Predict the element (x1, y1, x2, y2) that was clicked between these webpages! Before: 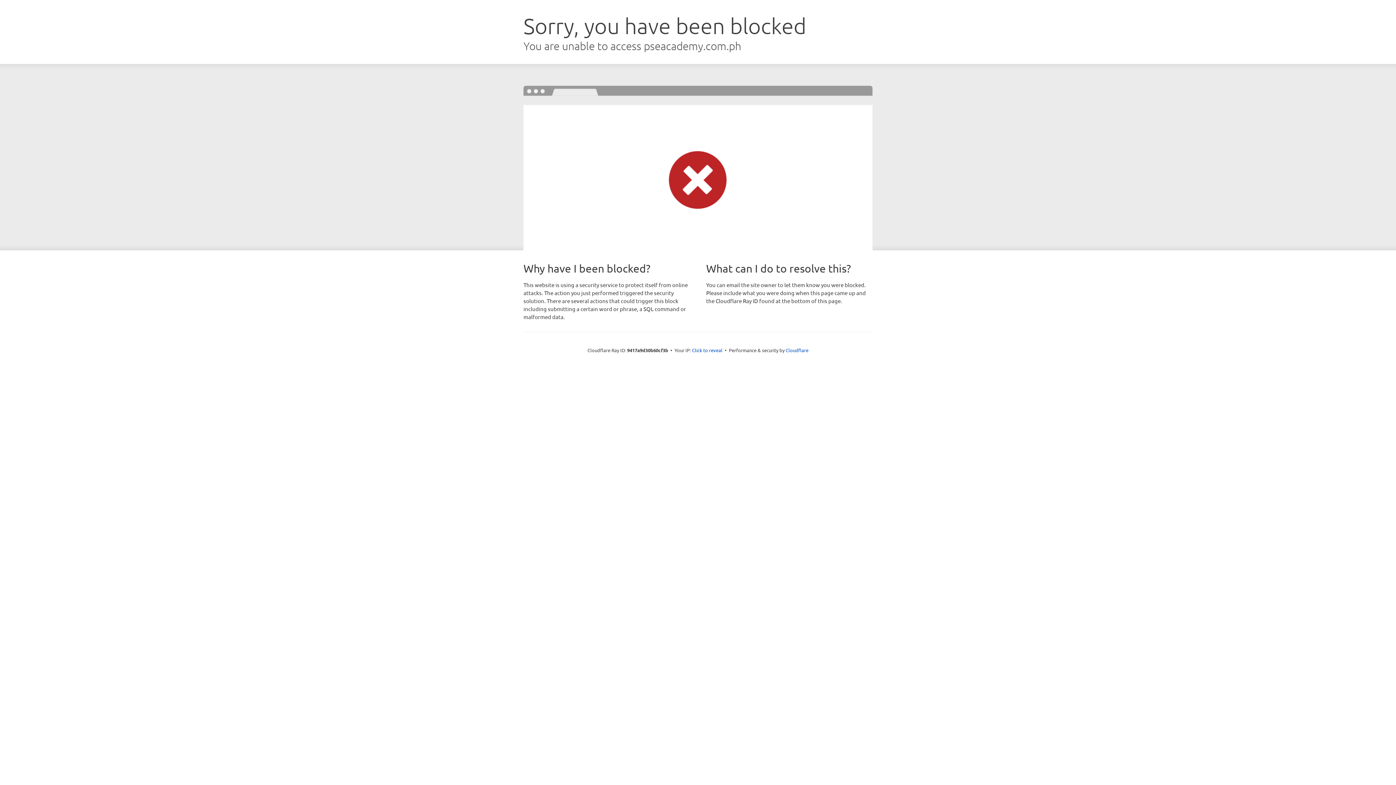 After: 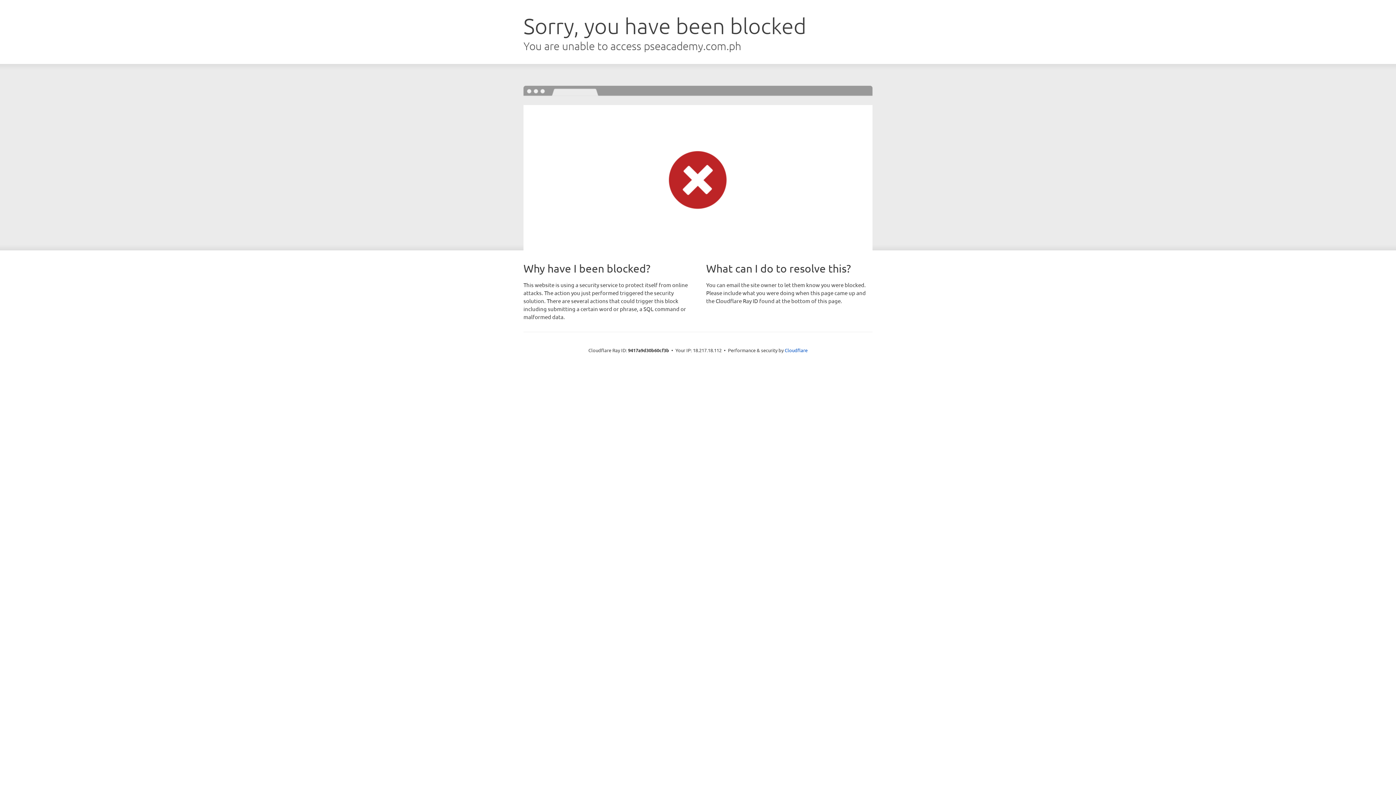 Action: bbox: (692, 346, 722, 353) label: Click to reveal